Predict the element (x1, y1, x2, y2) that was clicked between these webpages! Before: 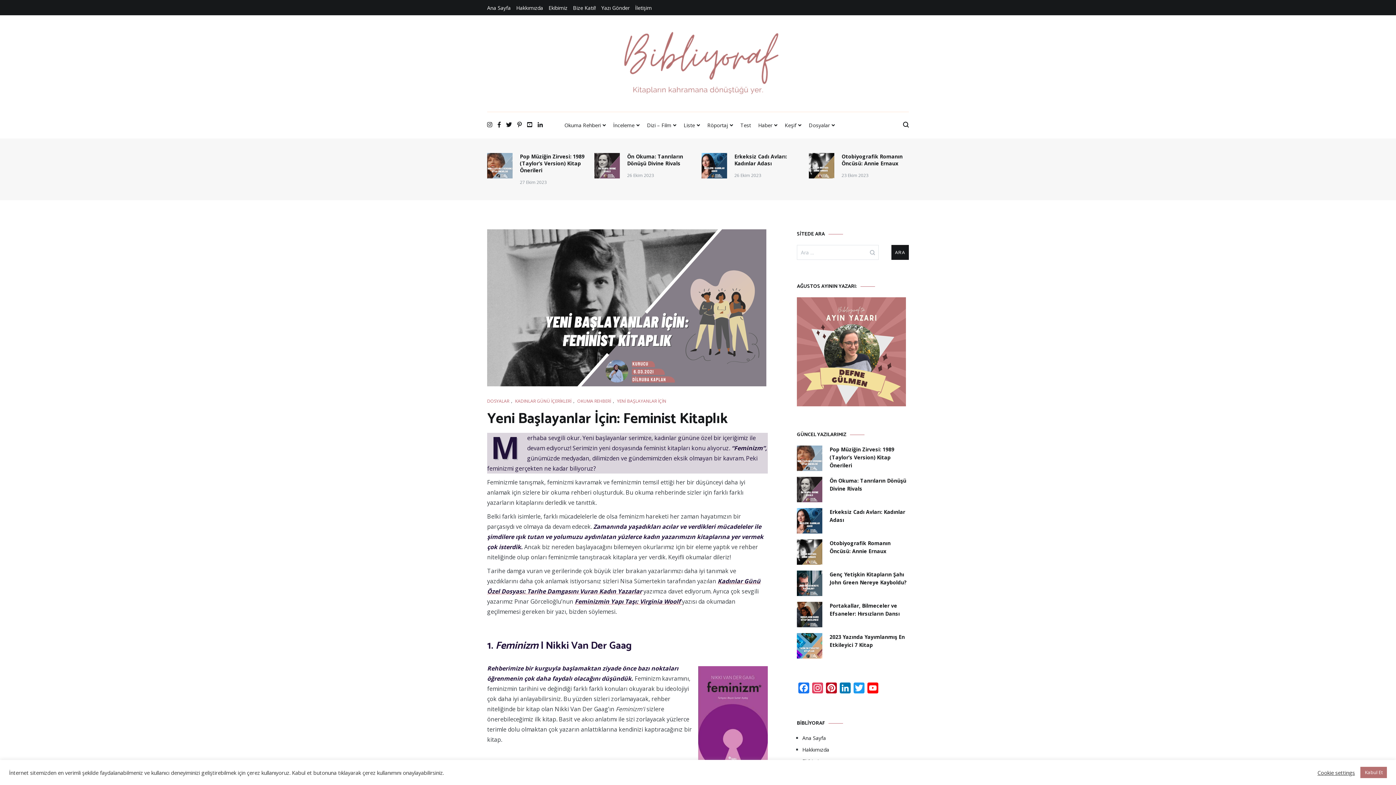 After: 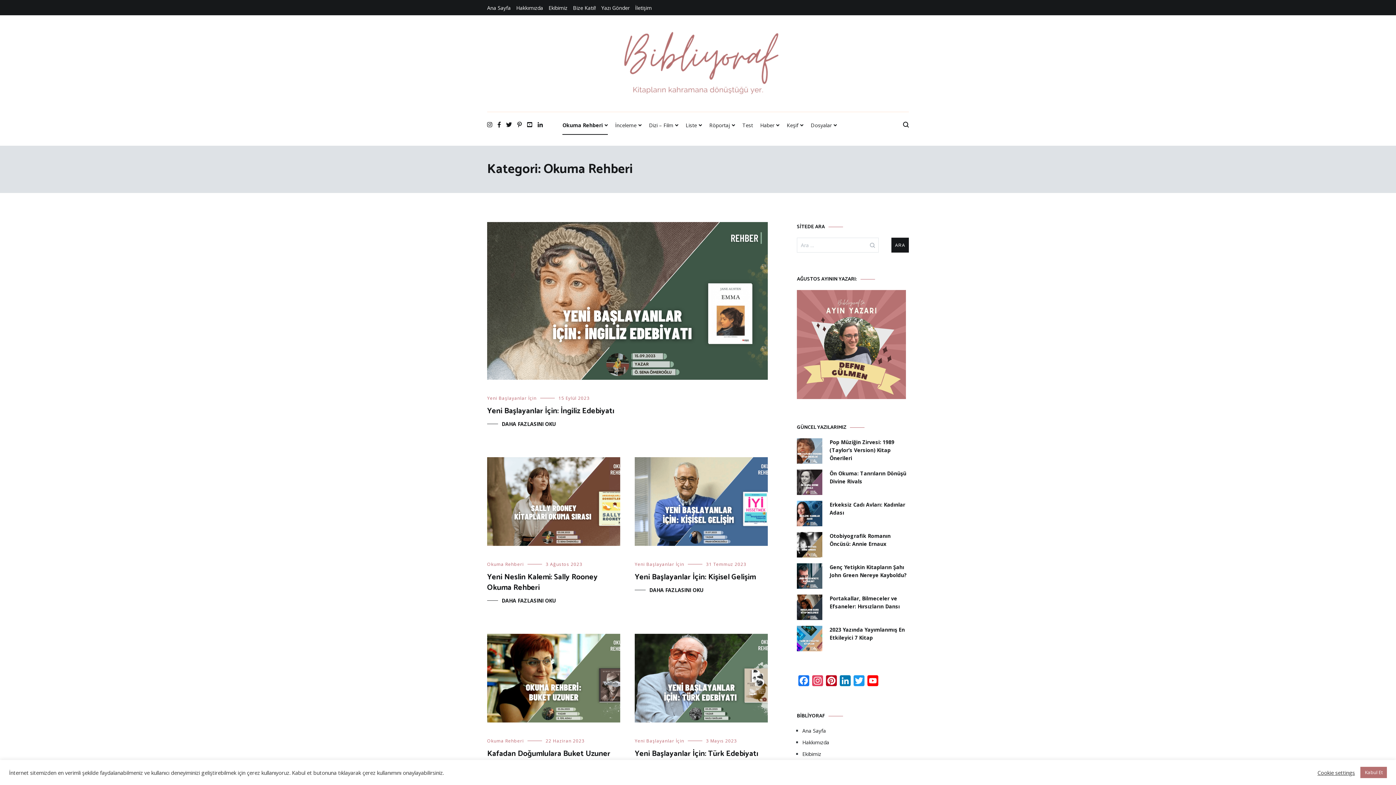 Action: bbox: (577, 397, 611, 404) label: OKUMA REHBERİ